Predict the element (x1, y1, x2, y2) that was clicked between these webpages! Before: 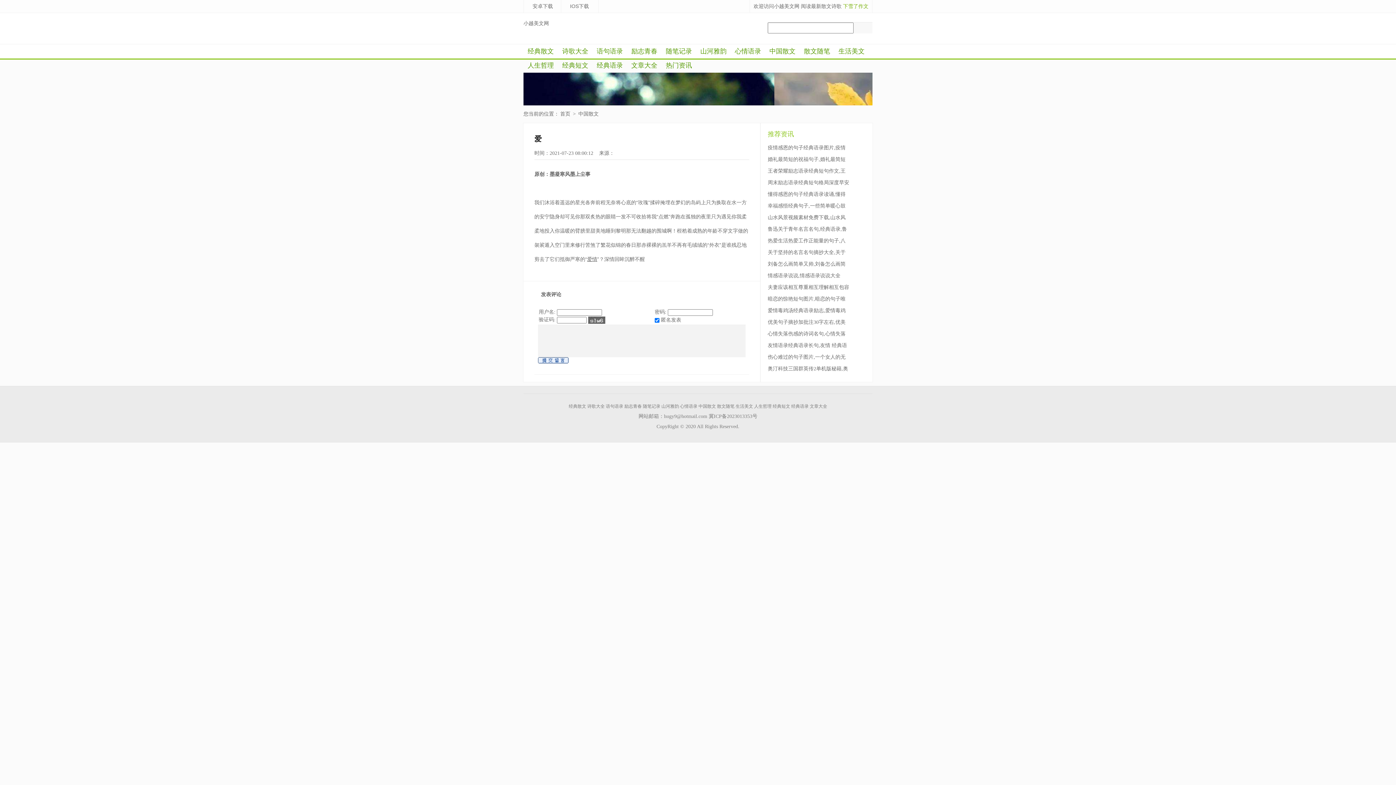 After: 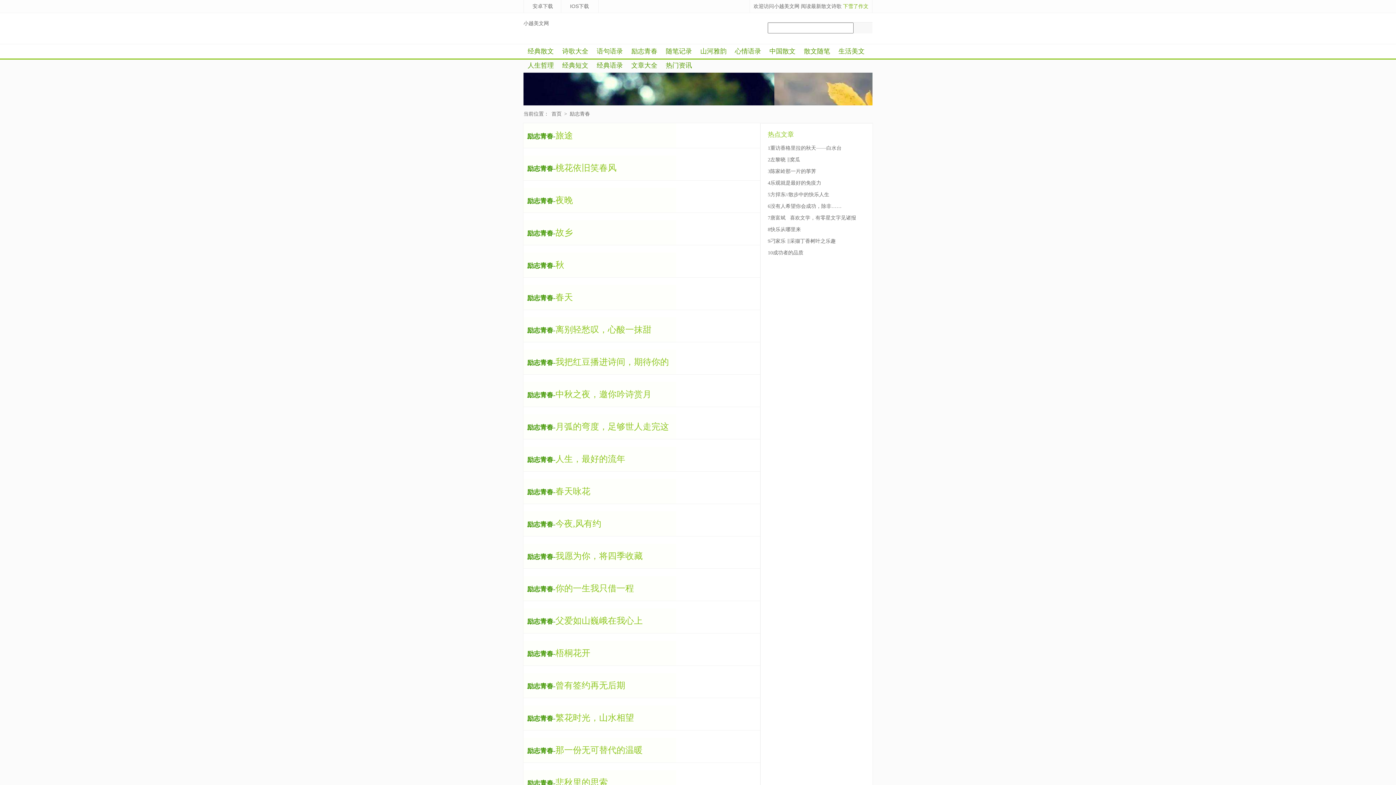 Action: label: 励志青春 bbox: (627, 44, 661, 58)